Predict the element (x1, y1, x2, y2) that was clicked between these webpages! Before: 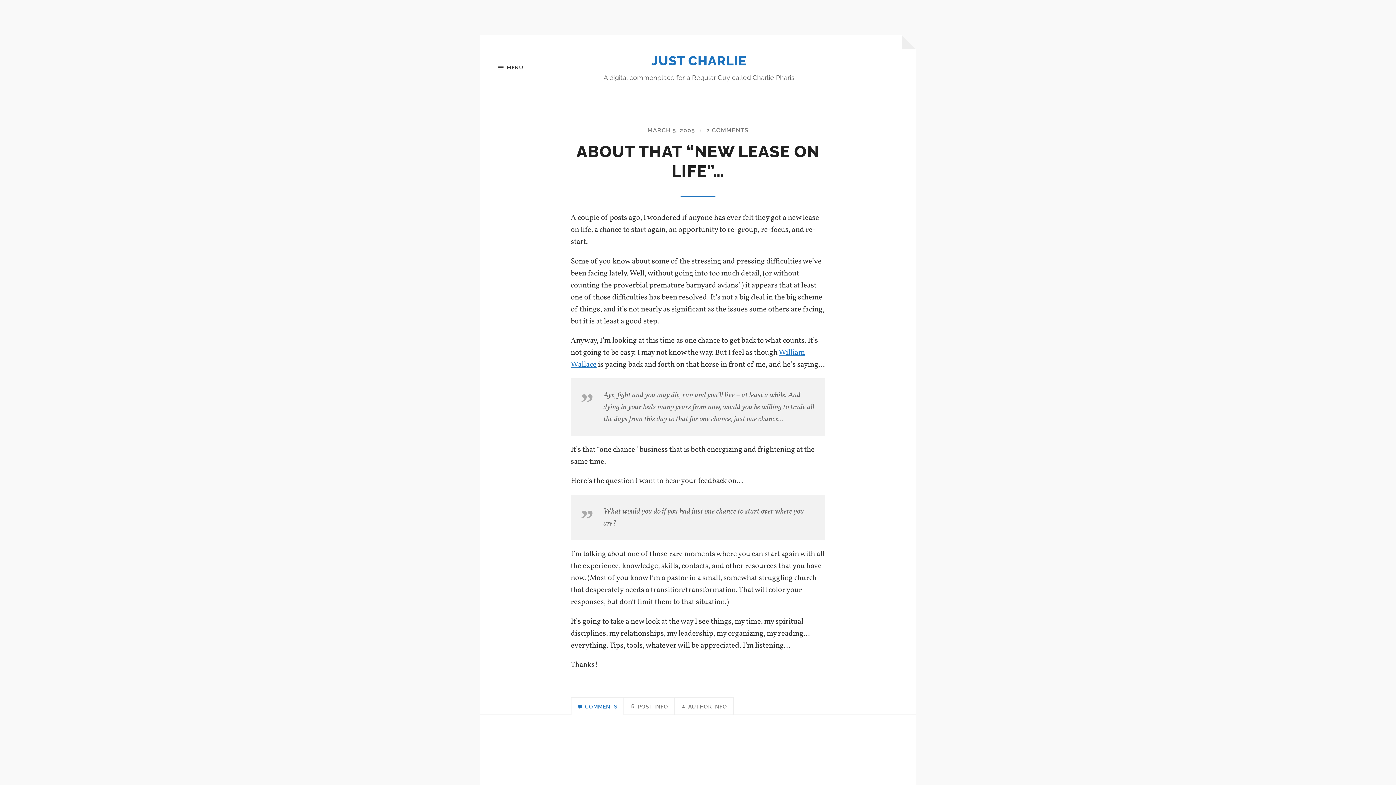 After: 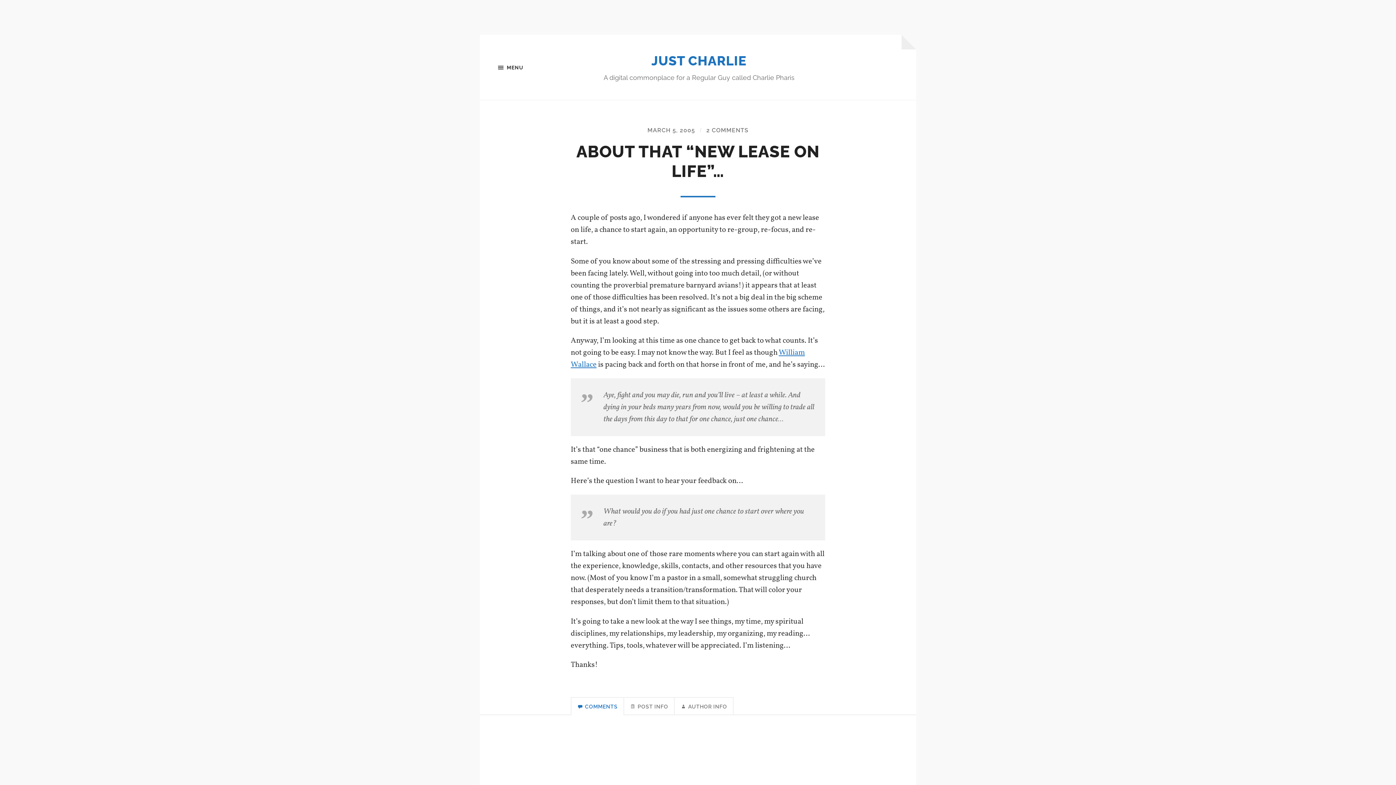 Action: label:  COMMENTS bbox: (570, 697, 624, 715)